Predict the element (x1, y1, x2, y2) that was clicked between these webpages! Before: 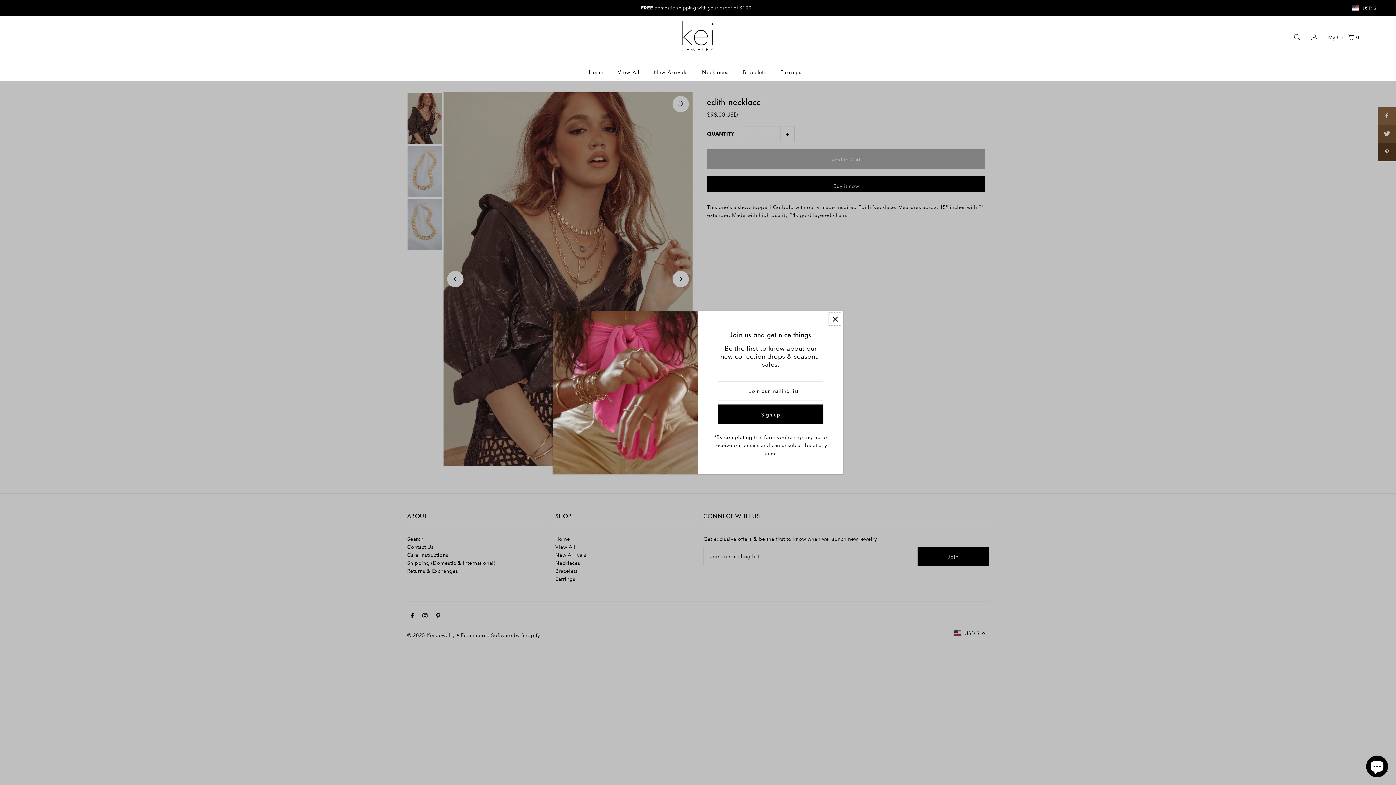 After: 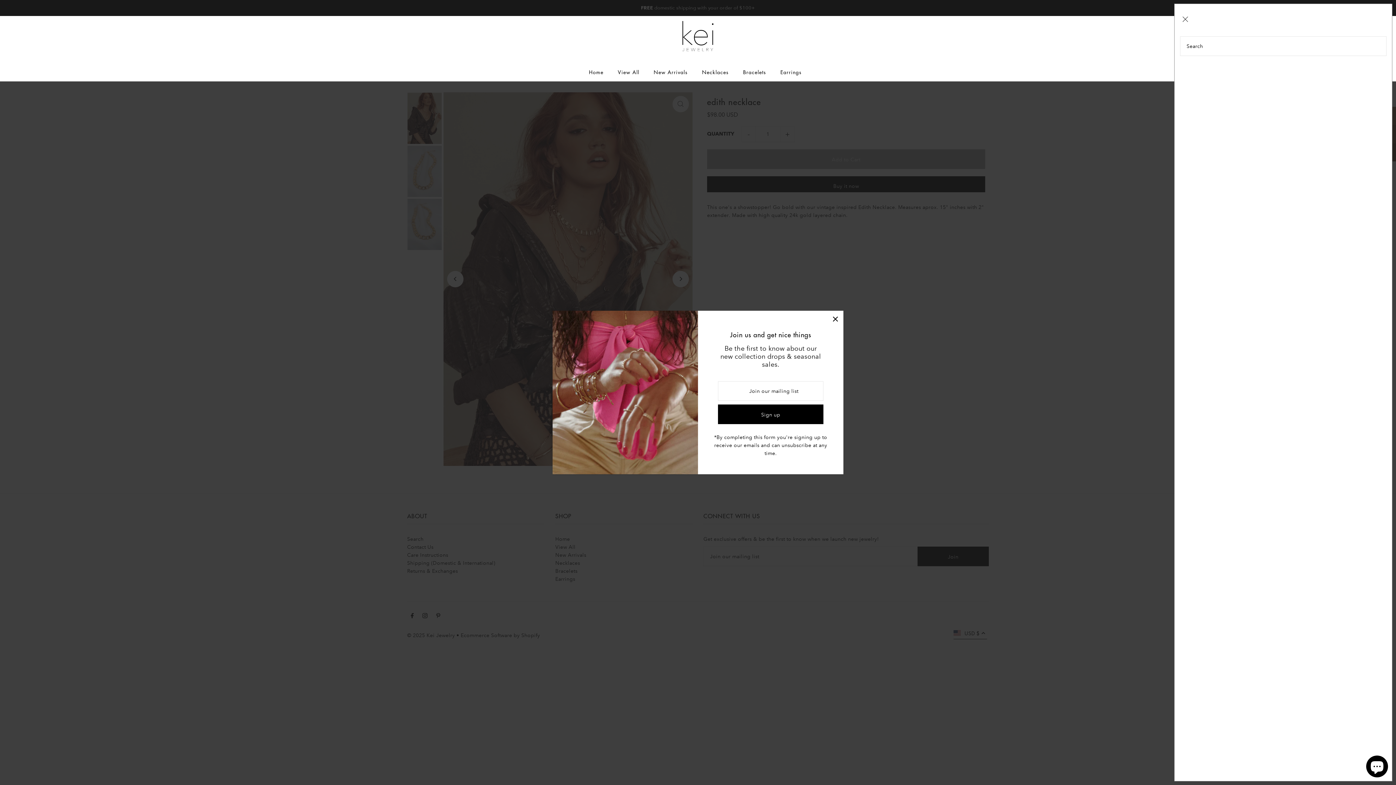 Action: label: Open Search bbox: (1292, 26, 1302, 45)